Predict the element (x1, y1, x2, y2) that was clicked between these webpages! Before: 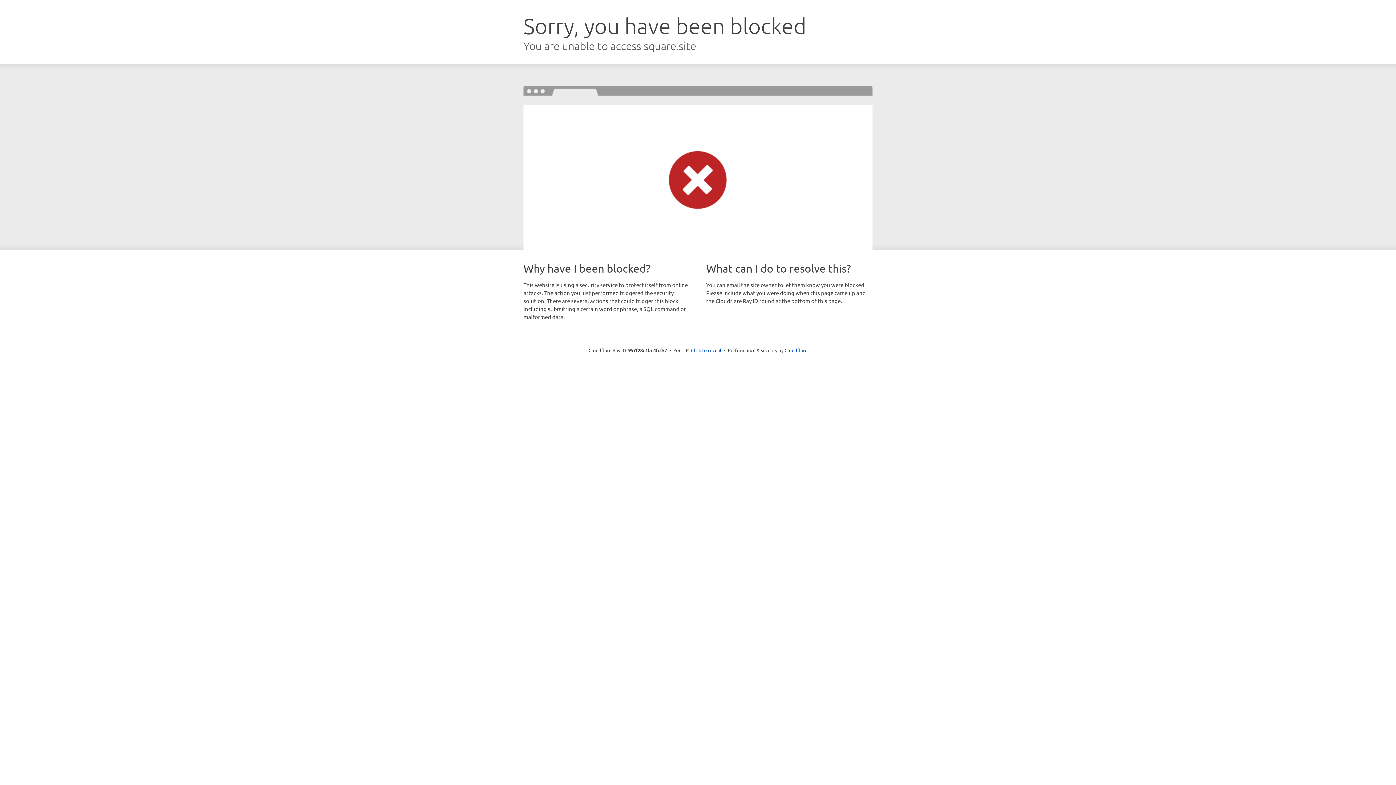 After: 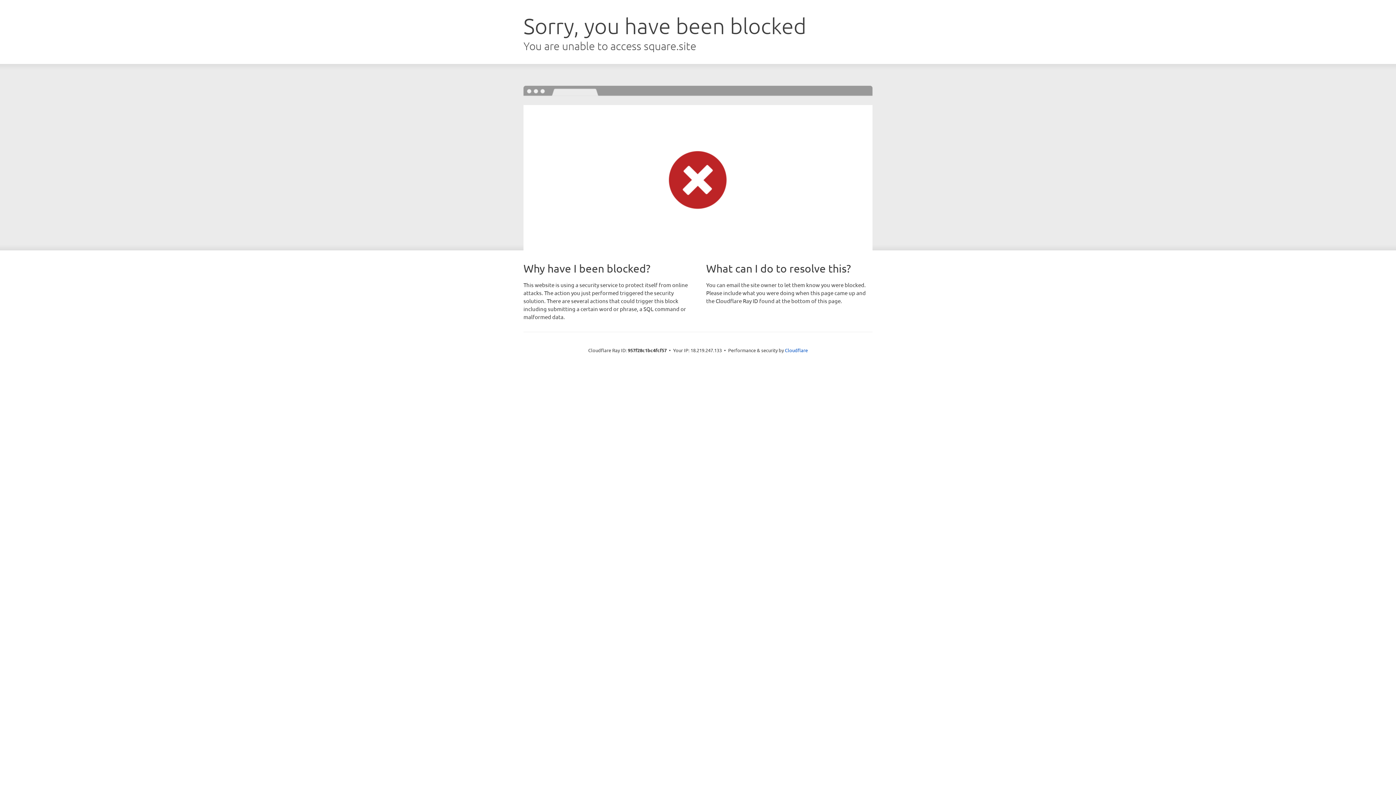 Action: label: Click to reveal bbox: (691, 346, 721, 353)